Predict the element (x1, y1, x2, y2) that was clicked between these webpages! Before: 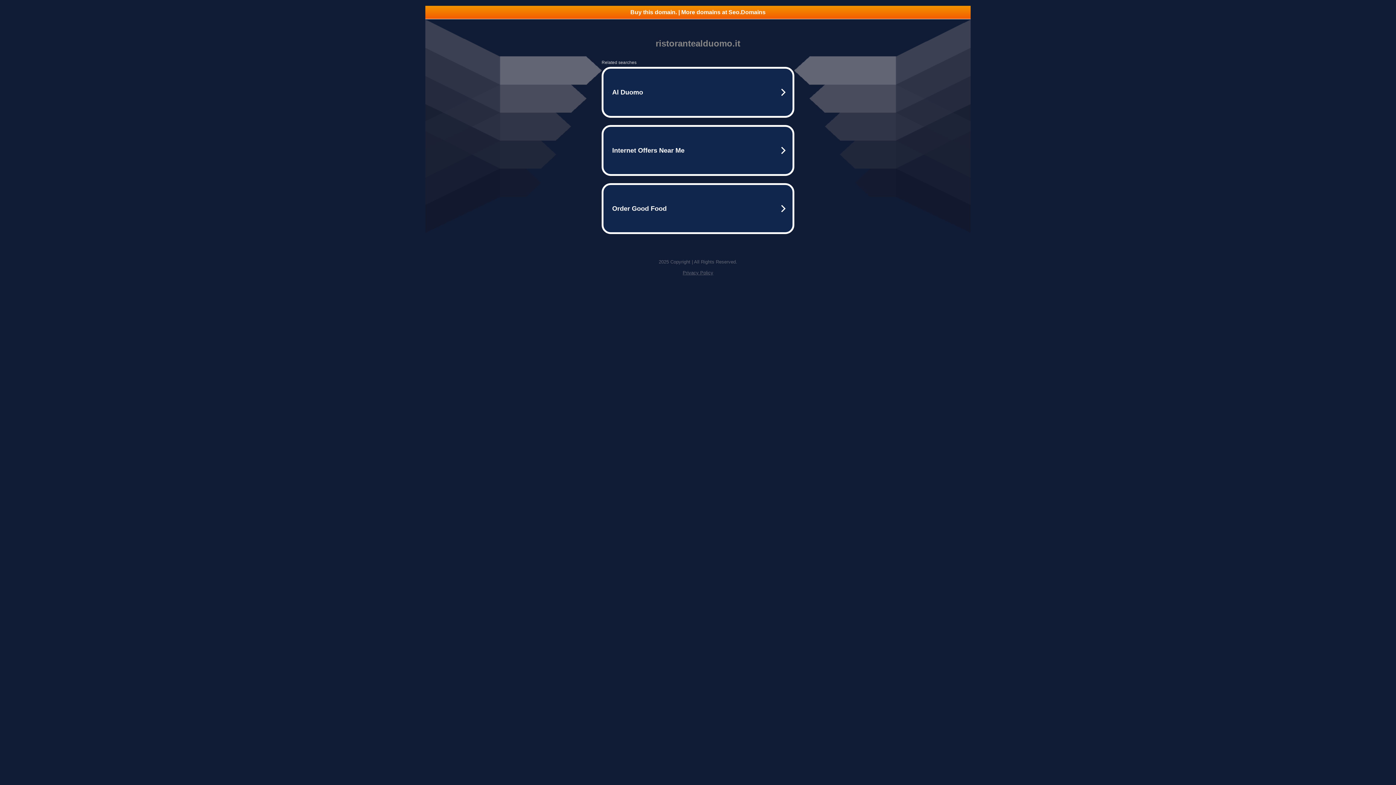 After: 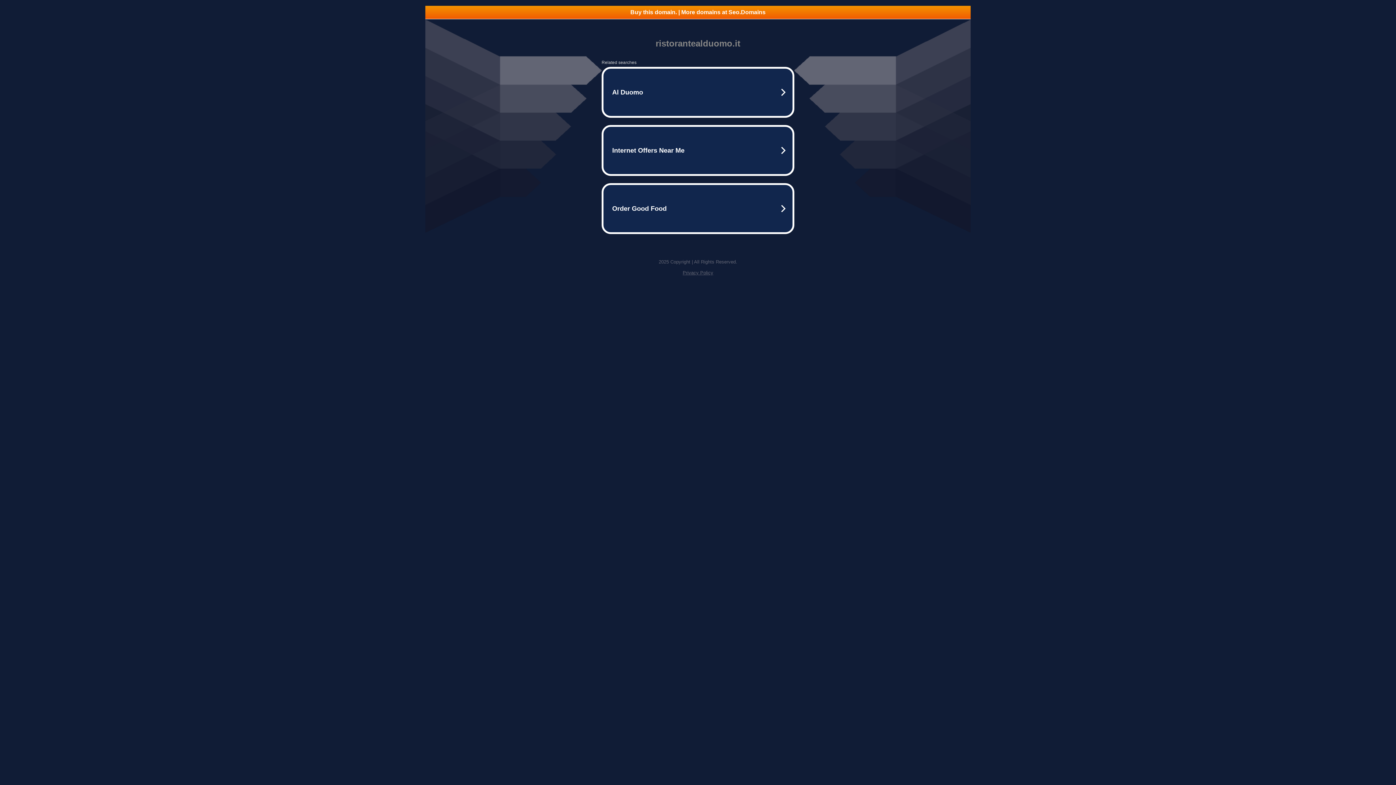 Action: label: Buy this domain. | More domains at Seo.Domains bbox: (425, 5, 970, 18)